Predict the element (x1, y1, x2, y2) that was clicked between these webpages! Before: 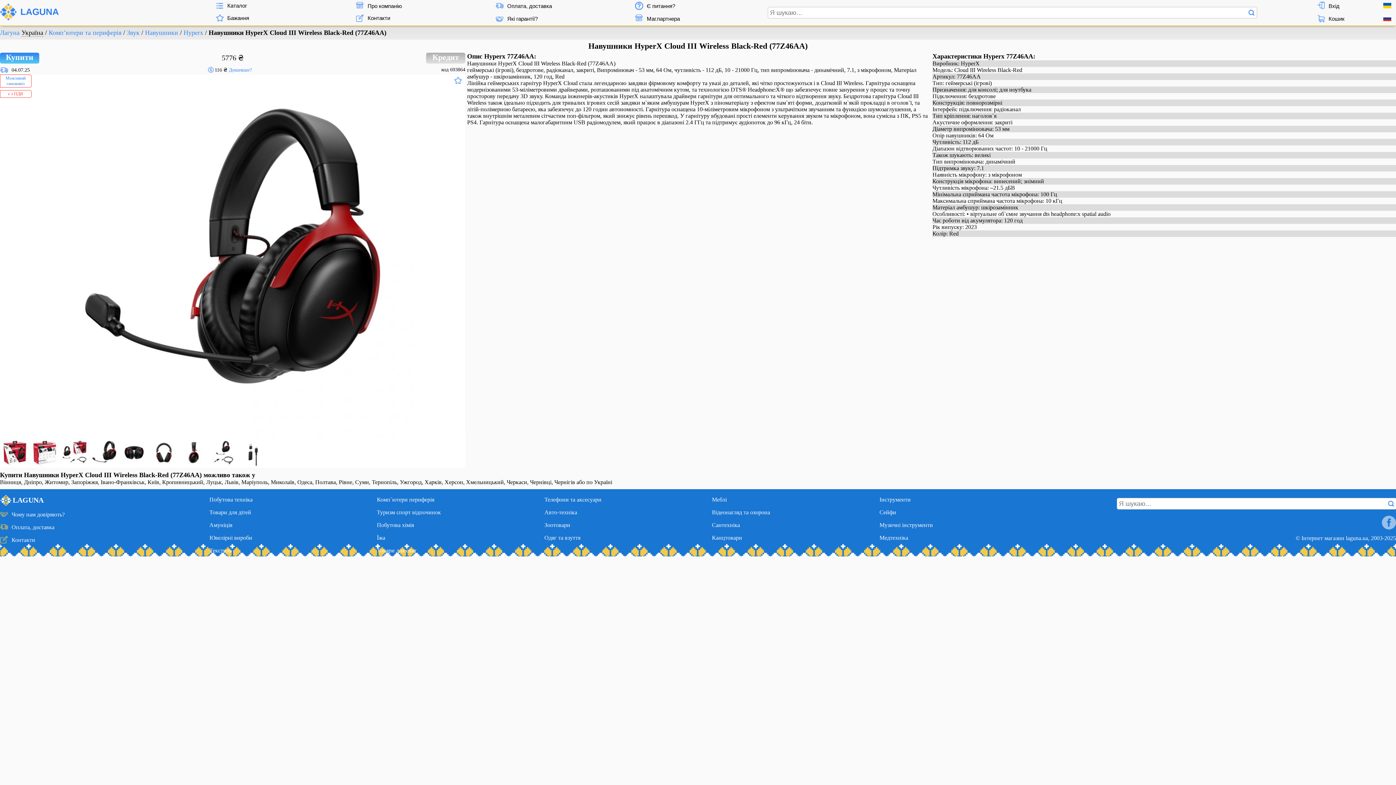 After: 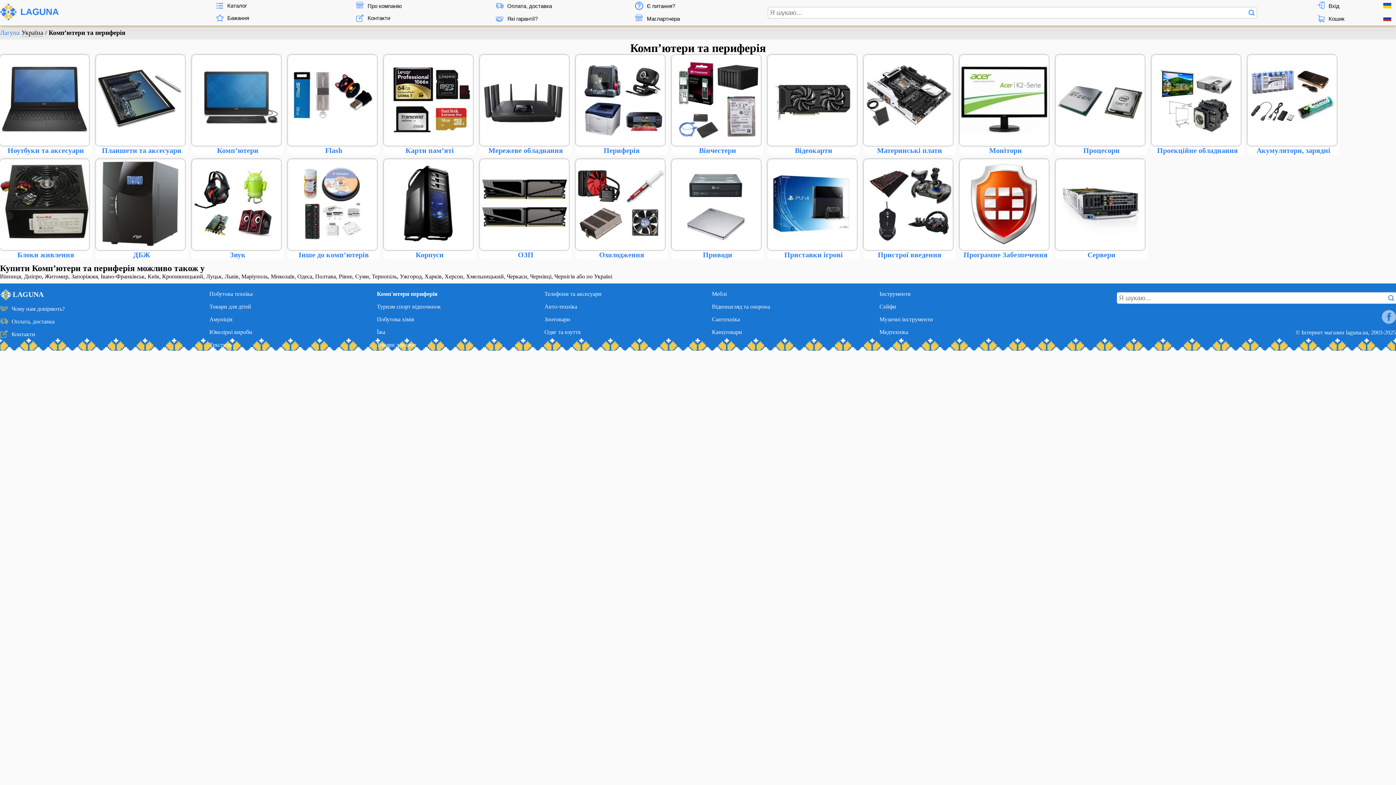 Action: bbox: (377, 496, 434, 502) label: Комп`ютери периферія